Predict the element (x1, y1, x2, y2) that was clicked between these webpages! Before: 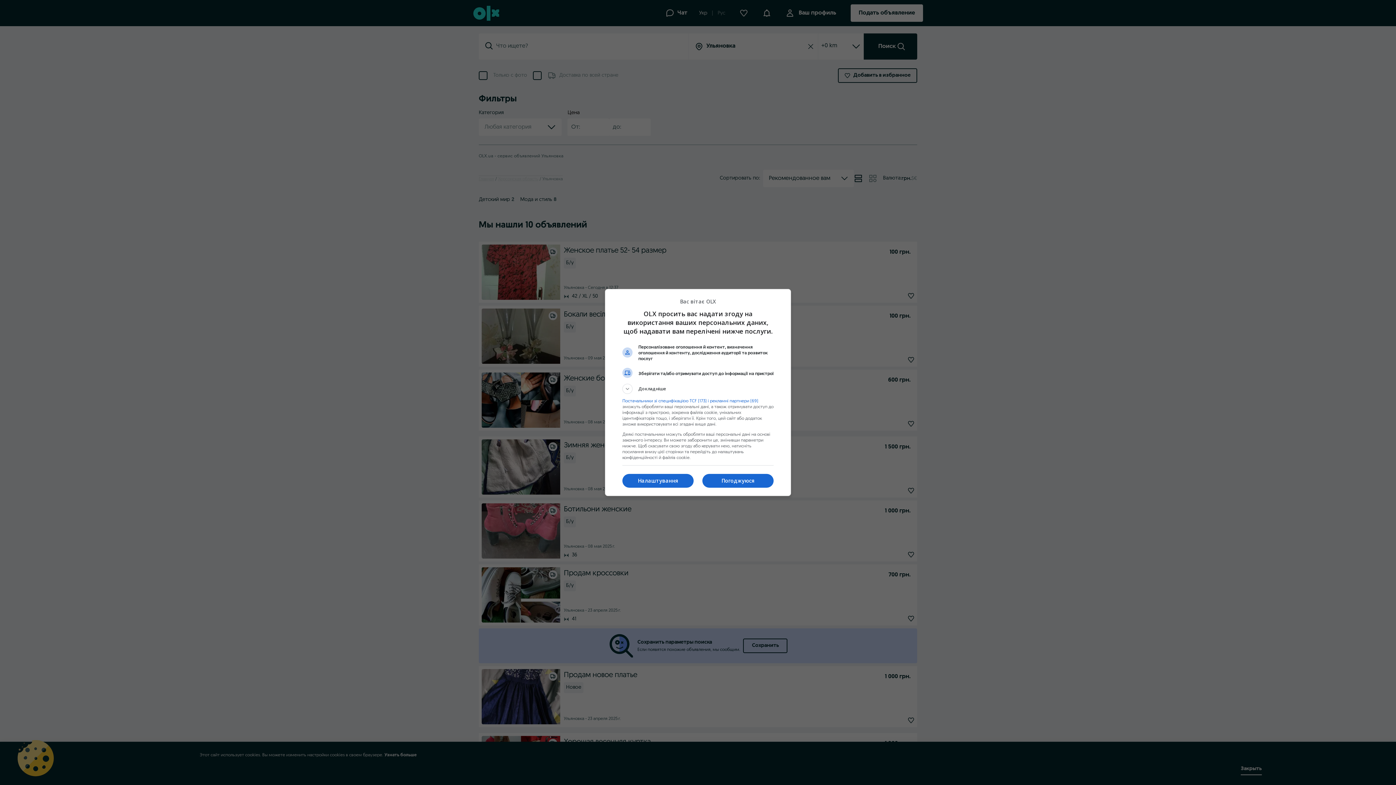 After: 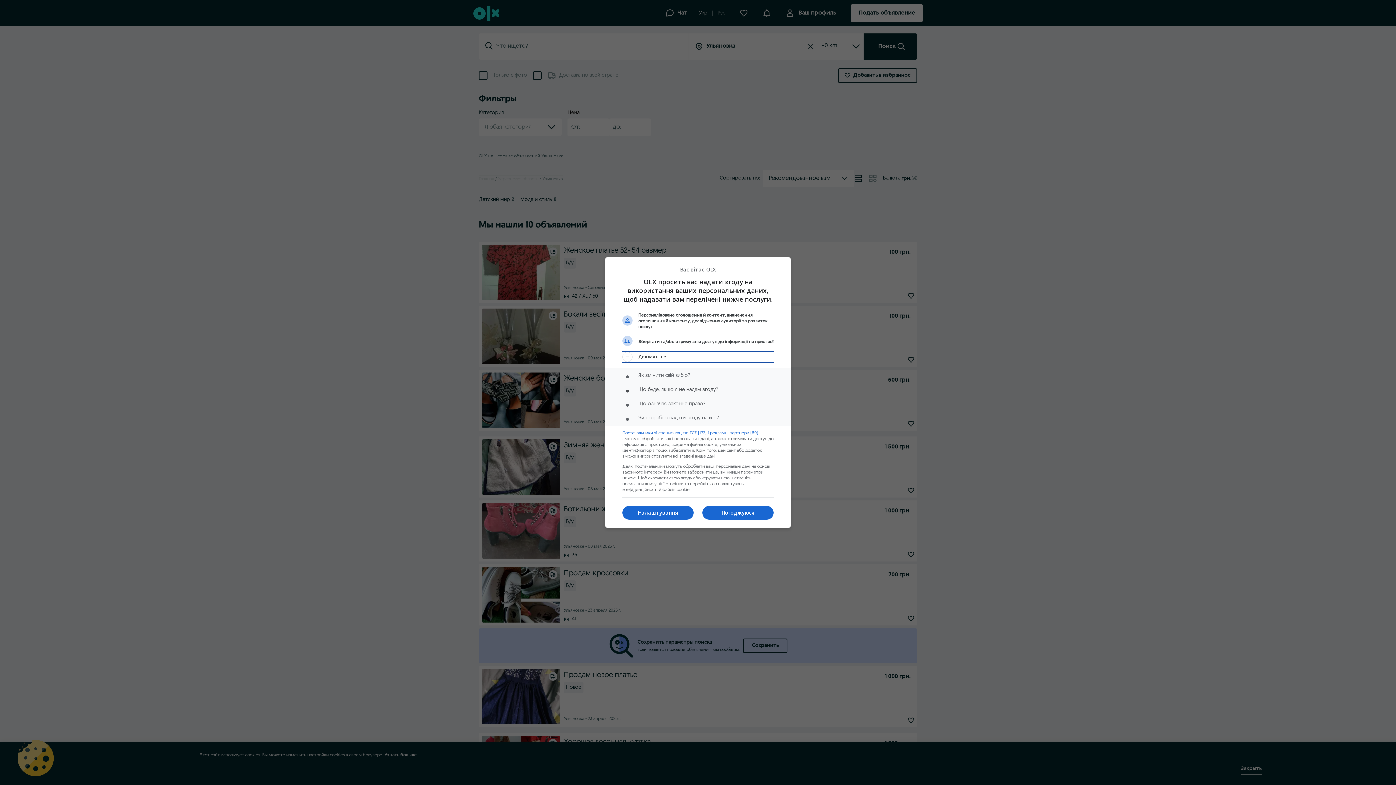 Action: bbox: (622, 384, 773, 394) label: Докладніше